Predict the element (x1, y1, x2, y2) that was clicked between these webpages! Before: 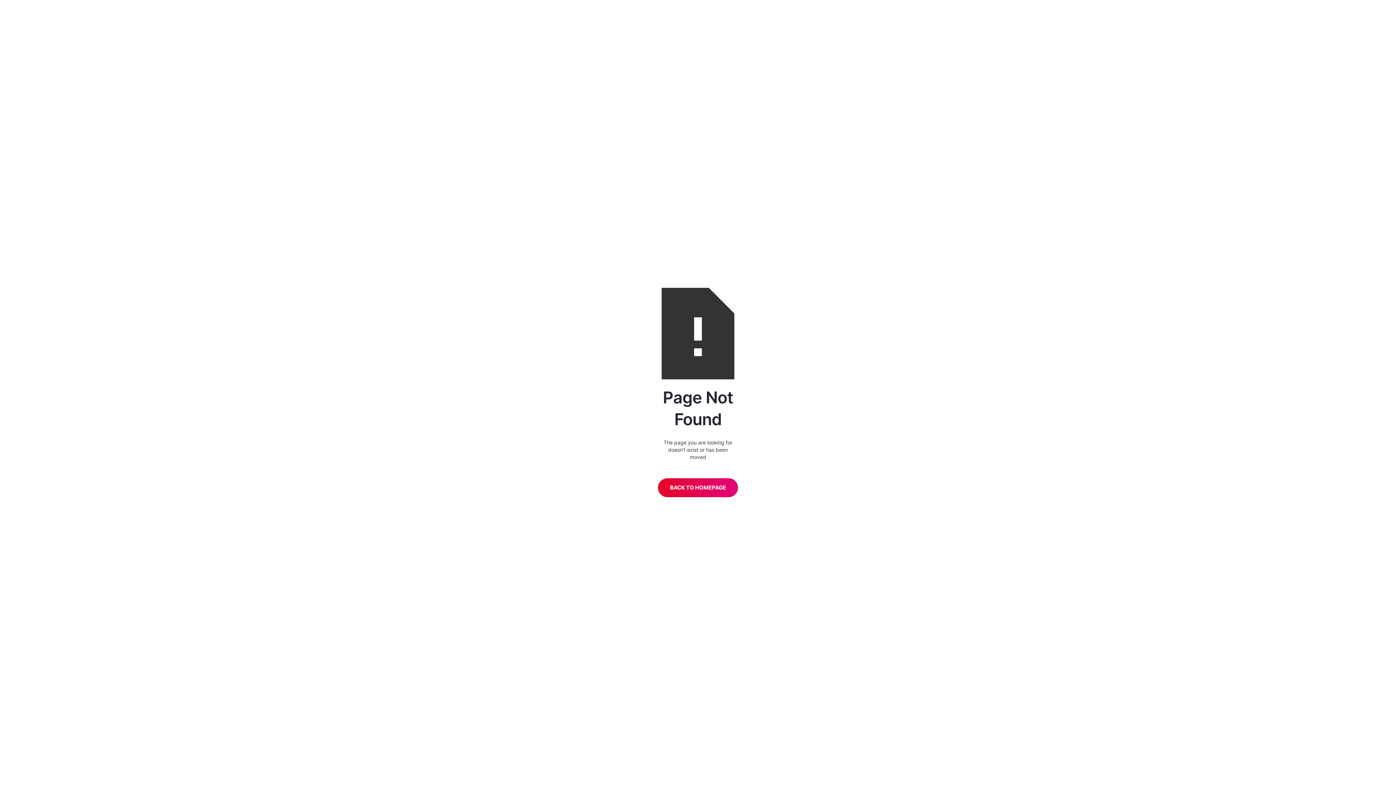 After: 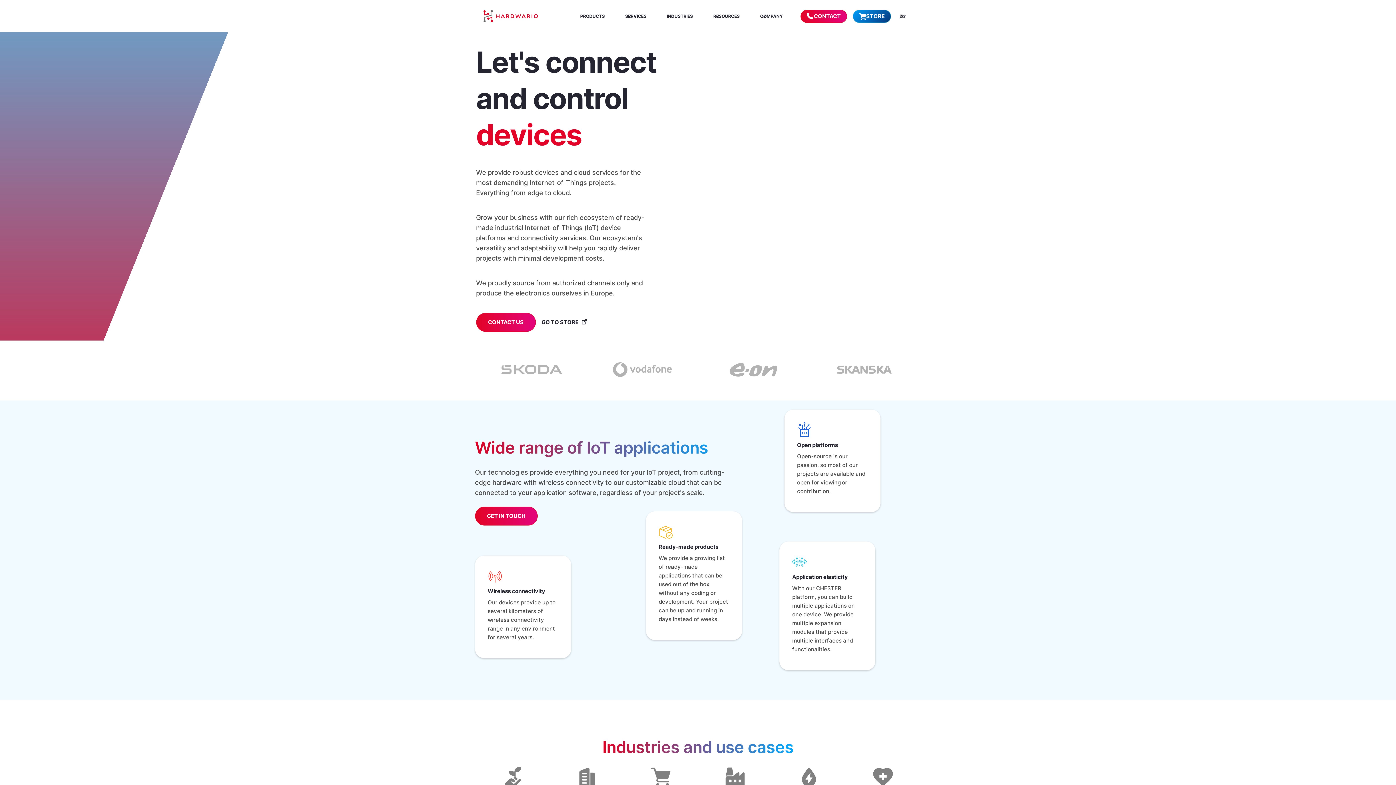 Action: bbox: (658, 478, 738, 497) label: BACK TO HOMEPAGE